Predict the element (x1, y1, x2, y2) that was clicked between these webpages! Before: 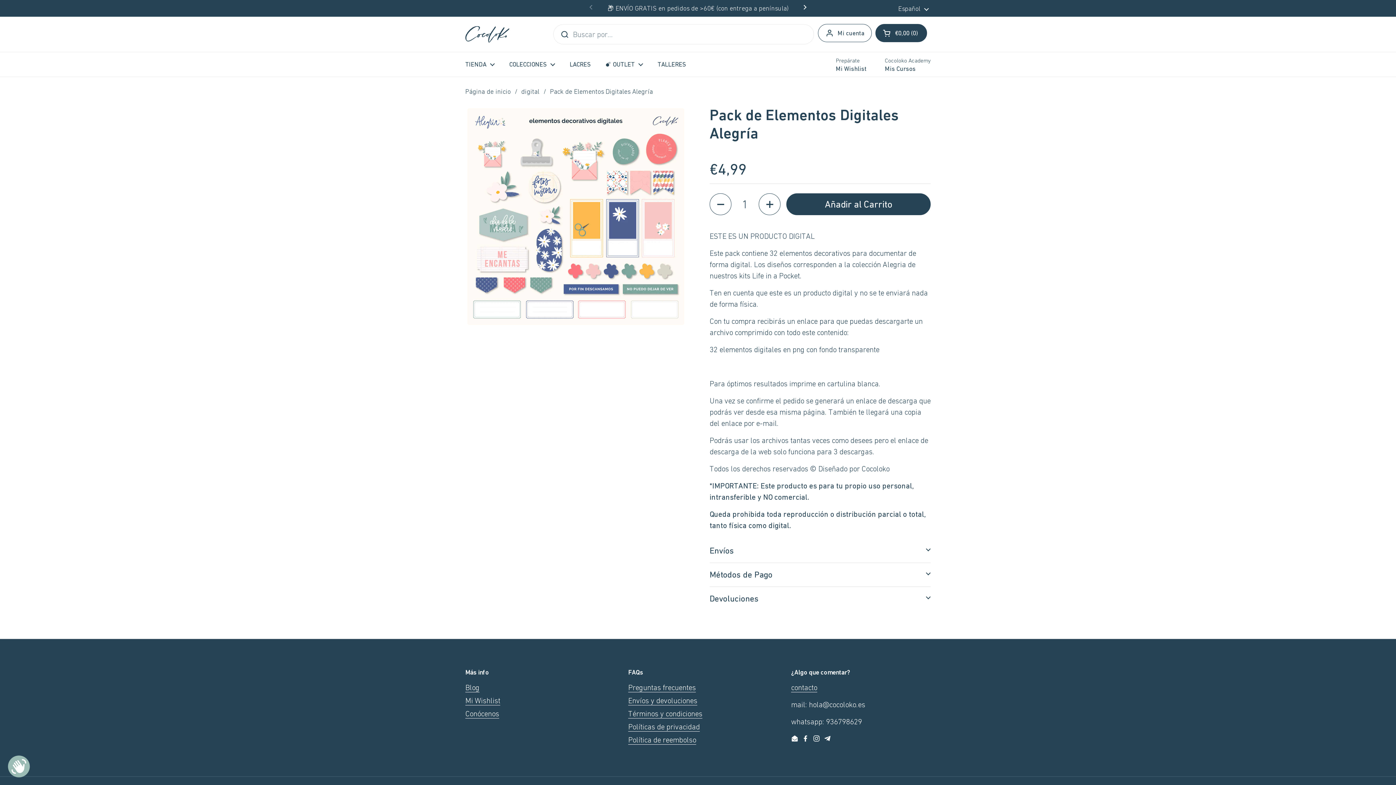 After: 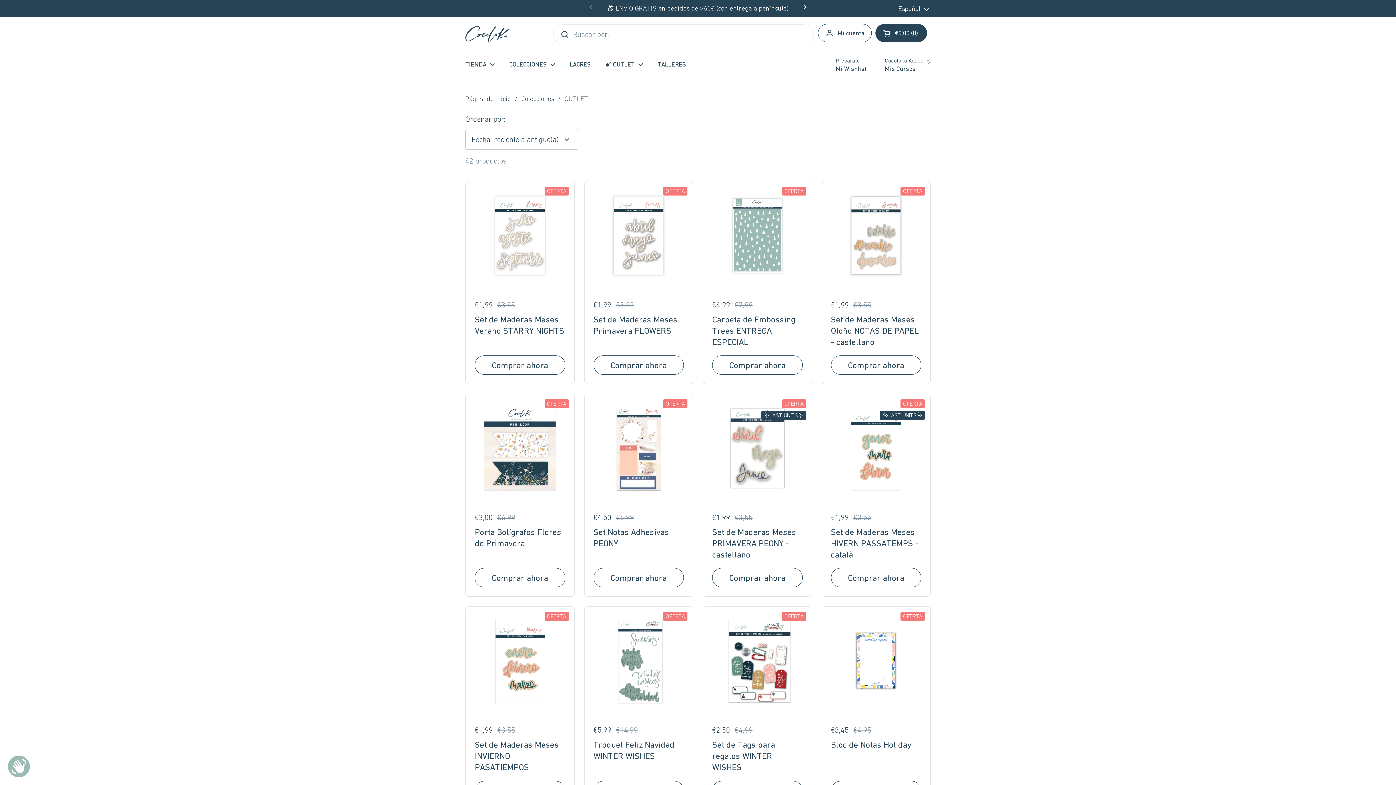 Action: bbox: (598, 56, 650, 73) label: 💣 OUTLET